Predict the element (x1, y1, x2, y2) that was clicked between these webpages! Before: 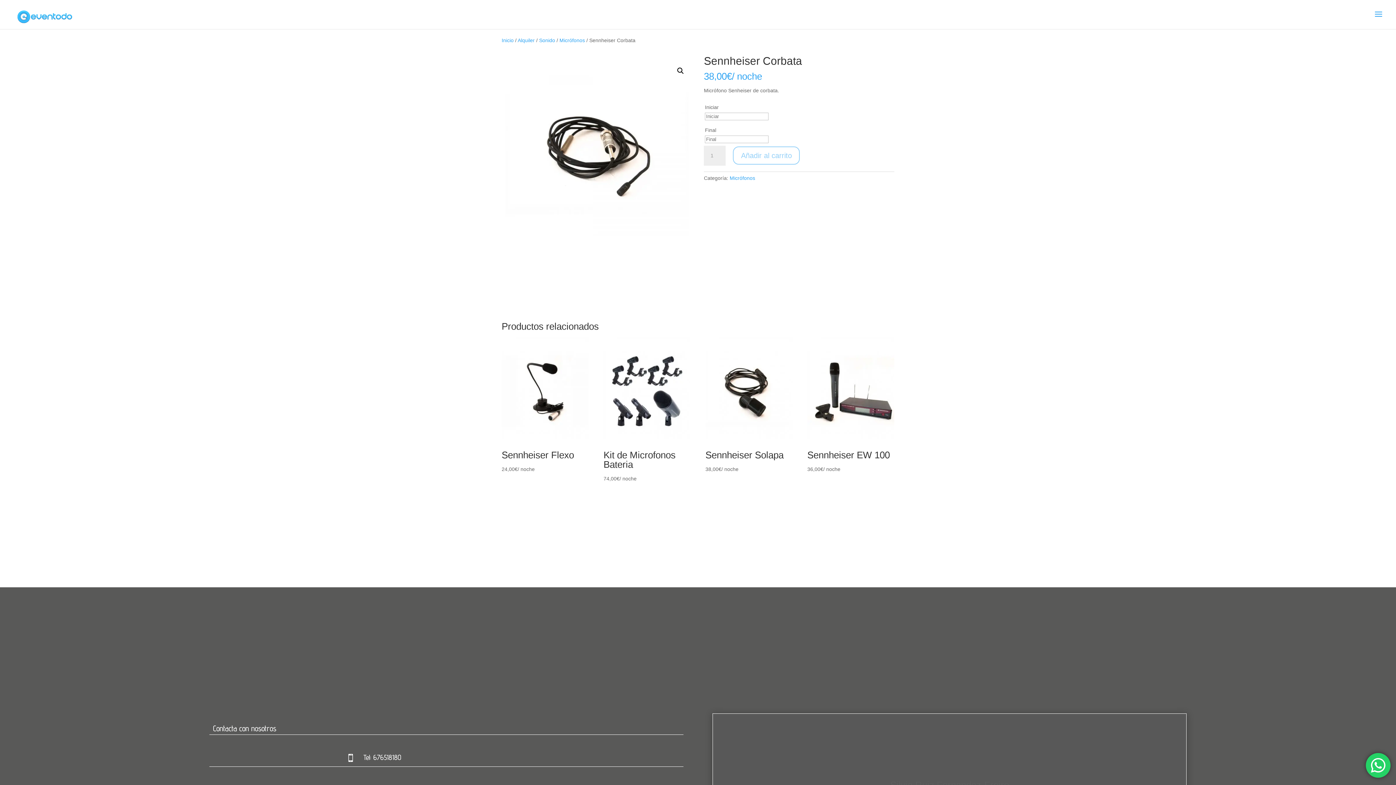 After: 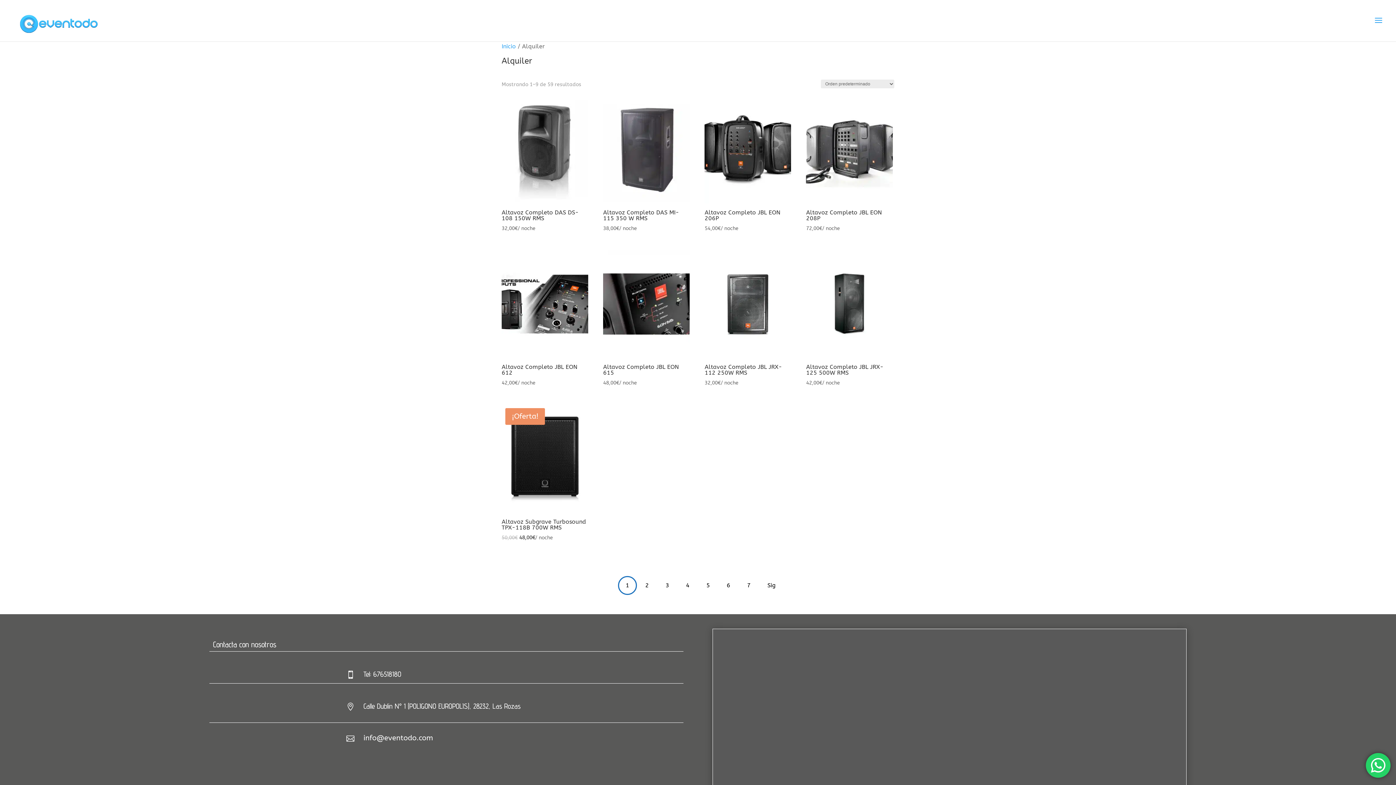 Action: label: Alquiler bbox: (517, 37, 534, 43)